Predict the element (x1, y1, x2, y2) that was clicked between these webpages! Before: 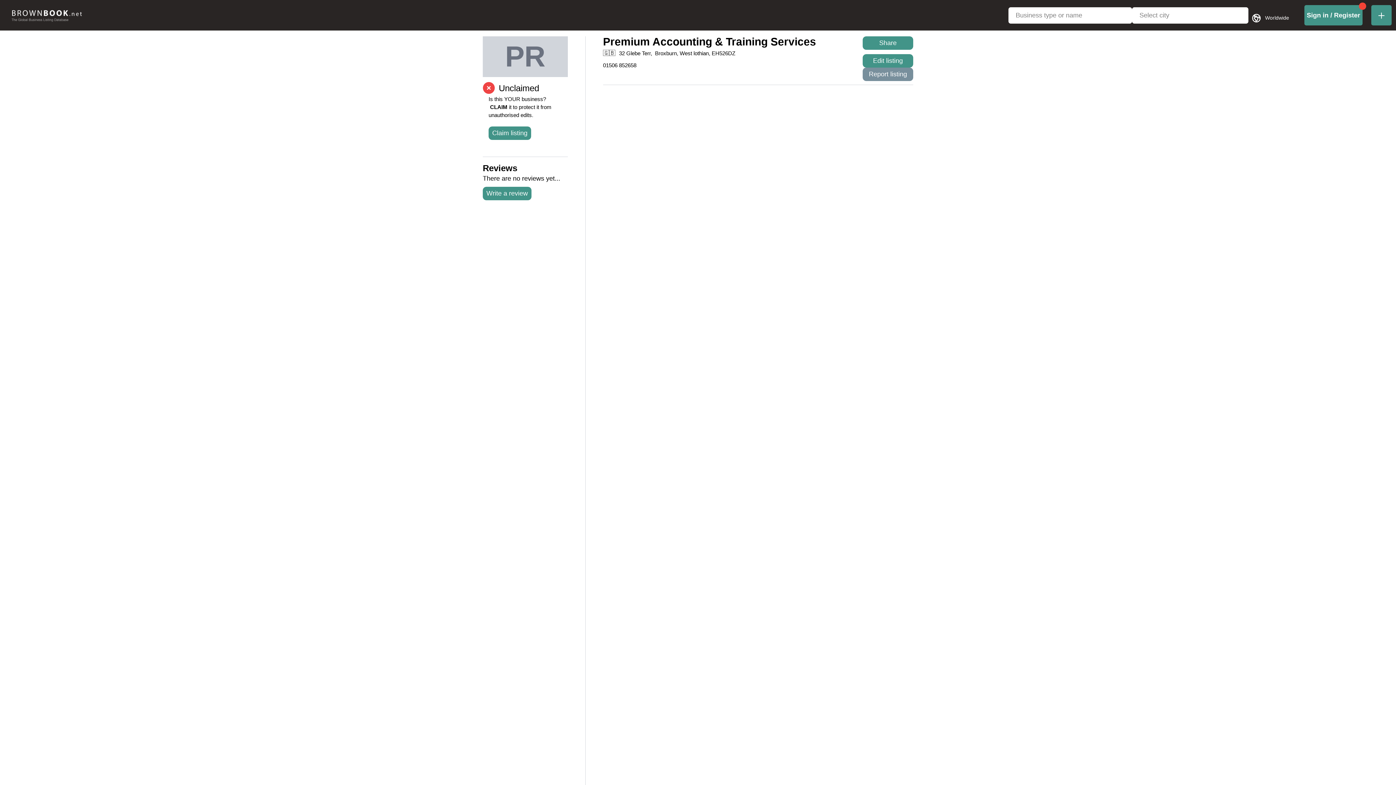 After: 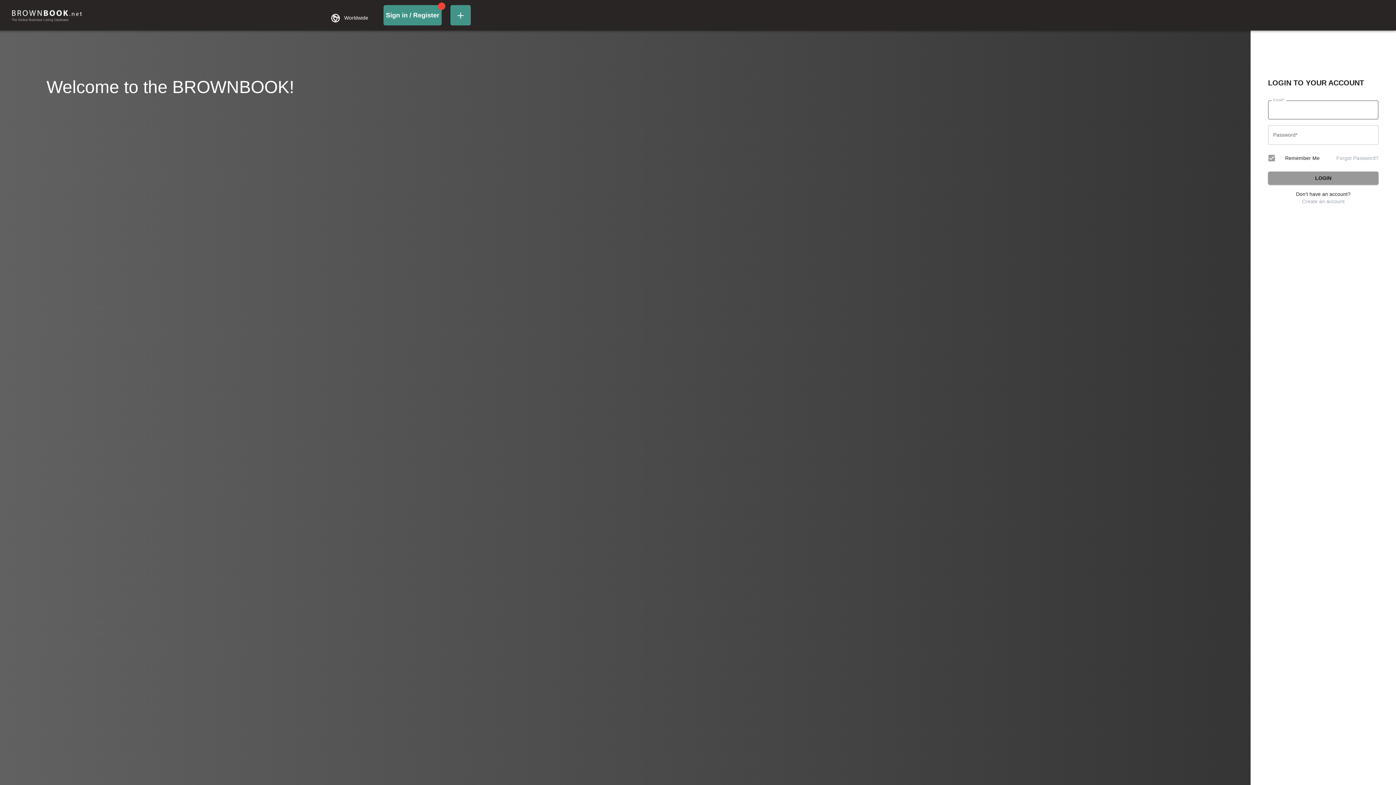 Action: bbox: (1304, 12, 1362, 18) label: Sign in / Register